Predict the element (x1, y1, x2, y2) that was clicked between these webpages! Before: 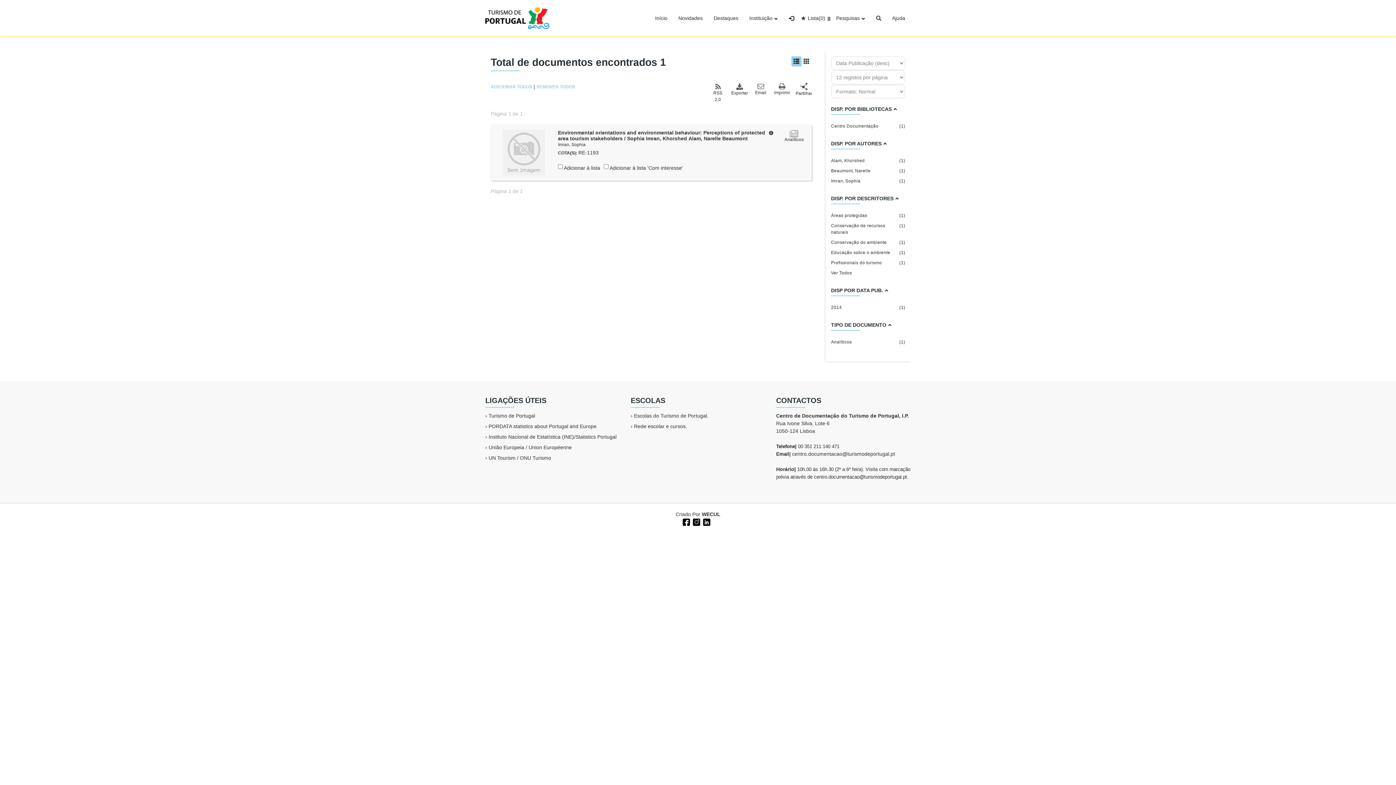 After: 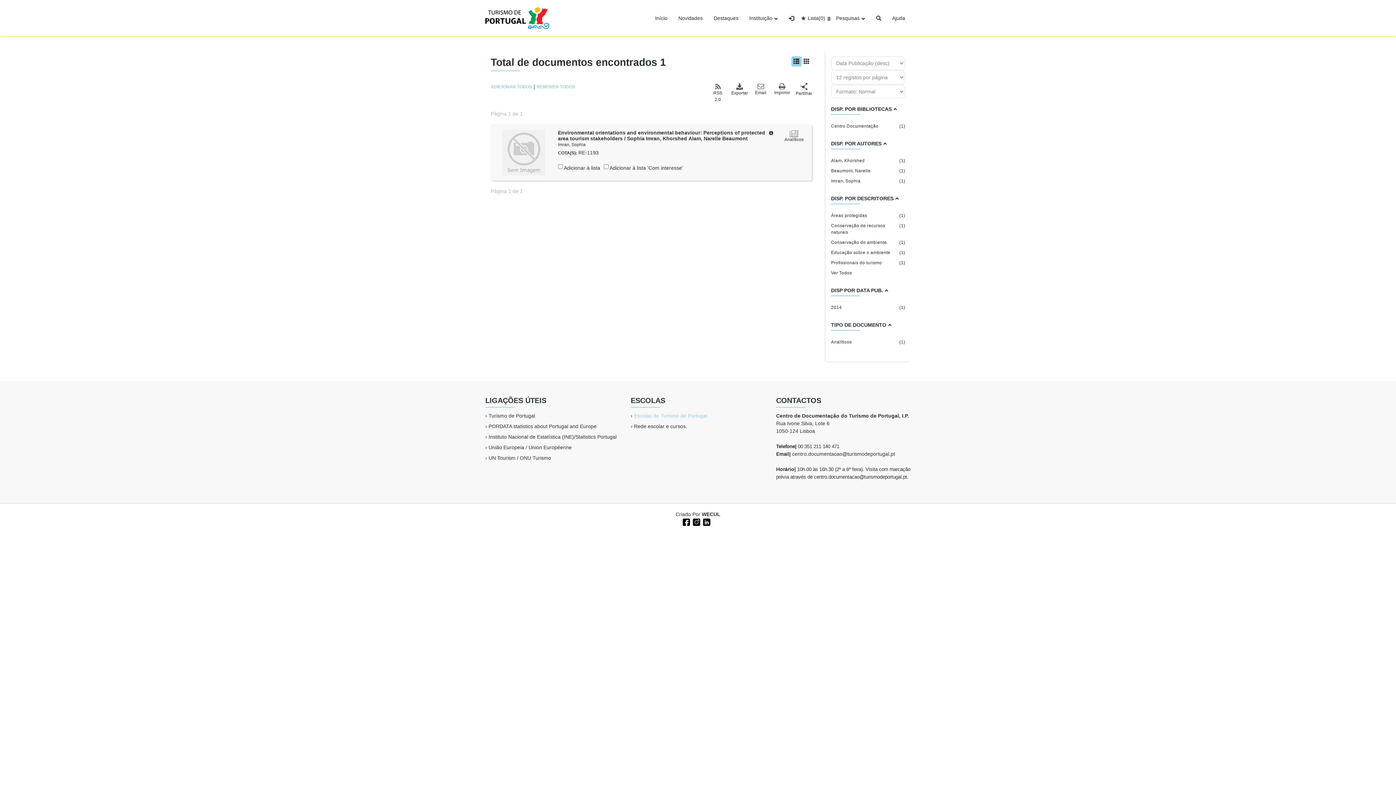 Action: label: Escolas do Turismo de Portugal. bbox: (634, 413, 708, 418)